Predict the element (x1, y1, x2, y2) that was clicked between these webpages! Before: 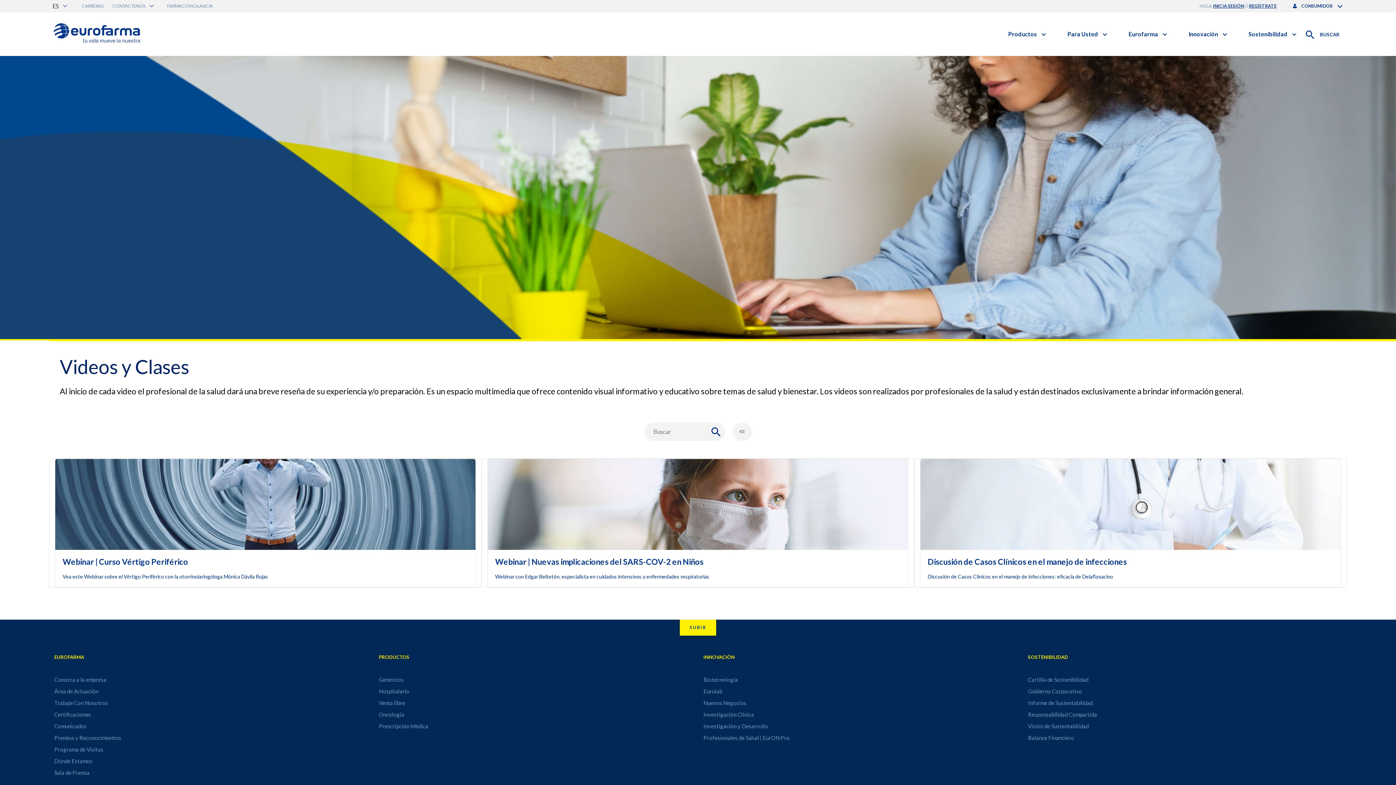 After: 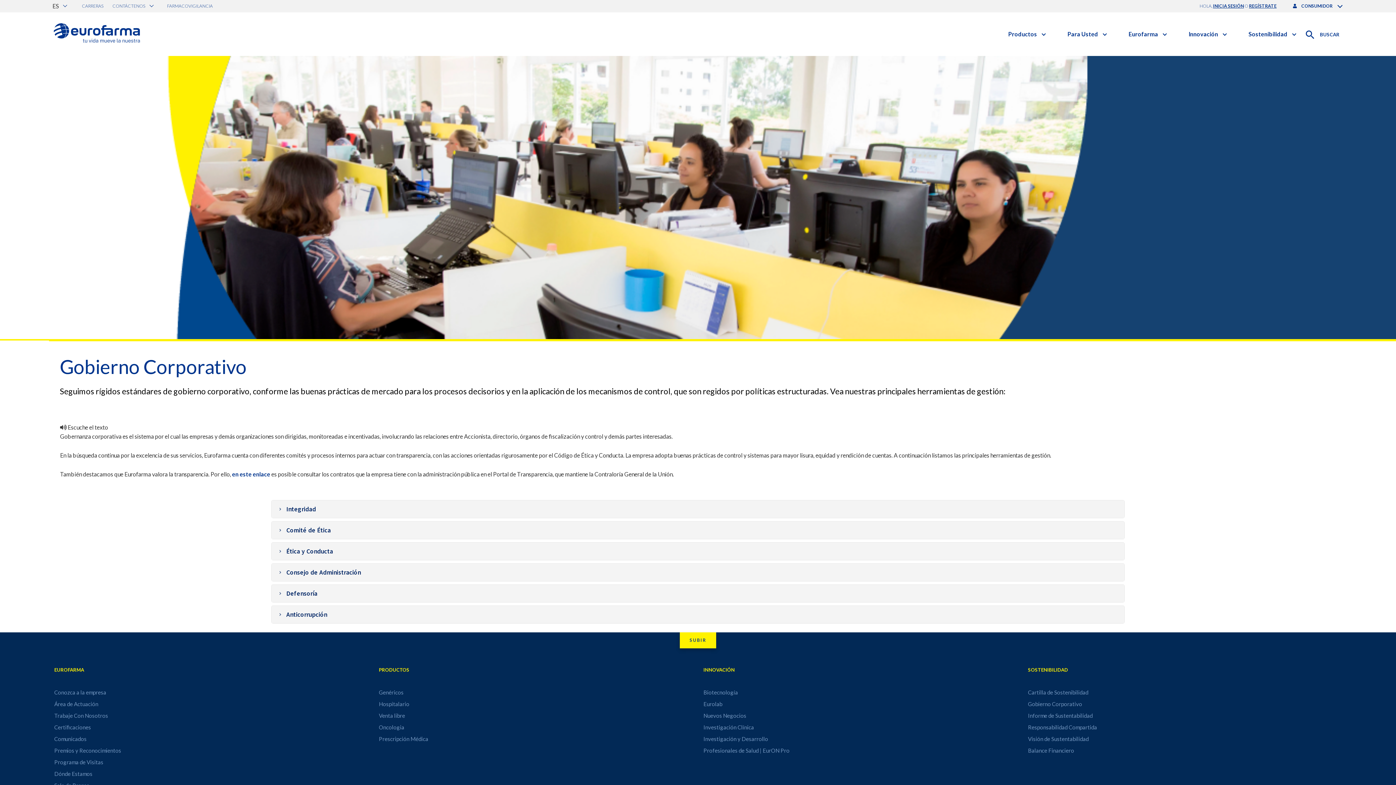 Action: label: Gobierno Corporativo bbox: (1028, 685, 1342, 697)